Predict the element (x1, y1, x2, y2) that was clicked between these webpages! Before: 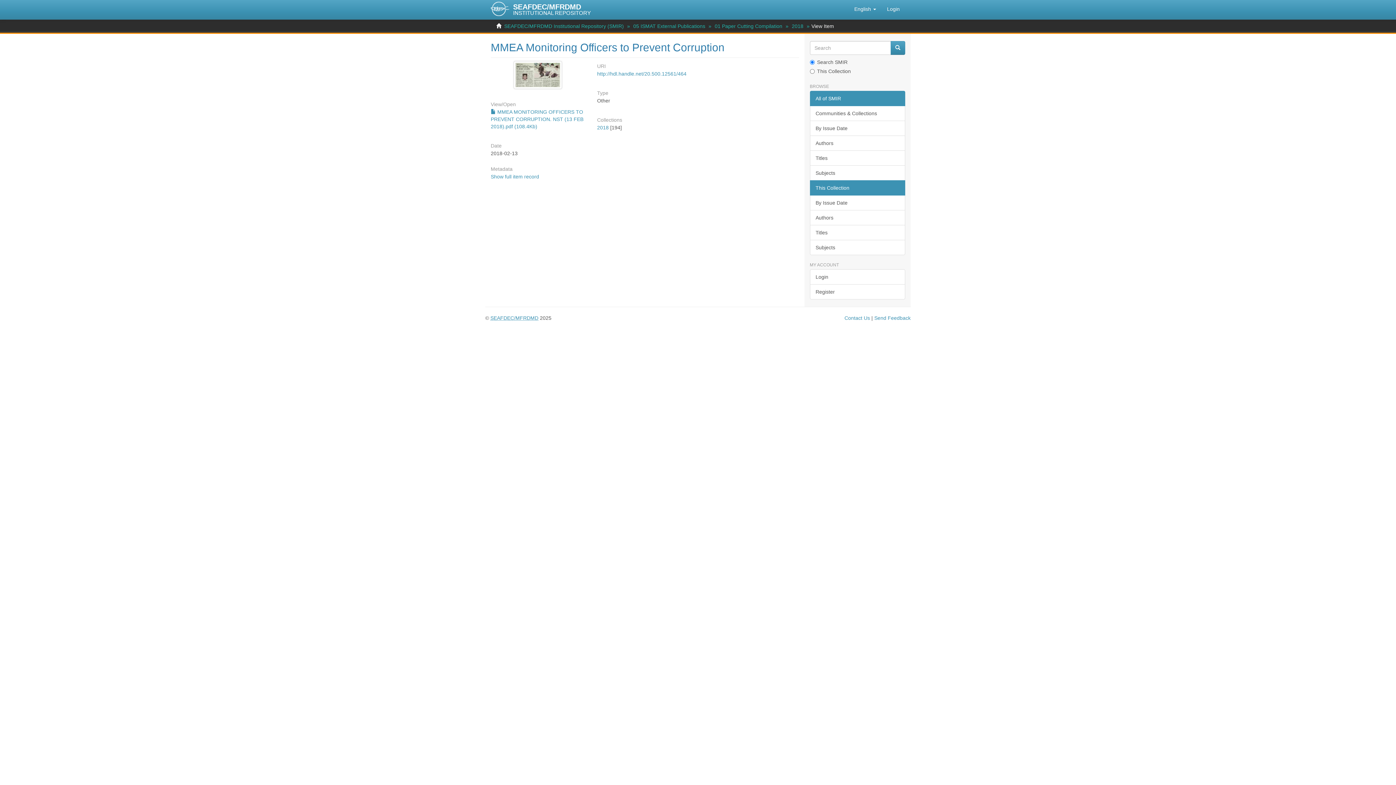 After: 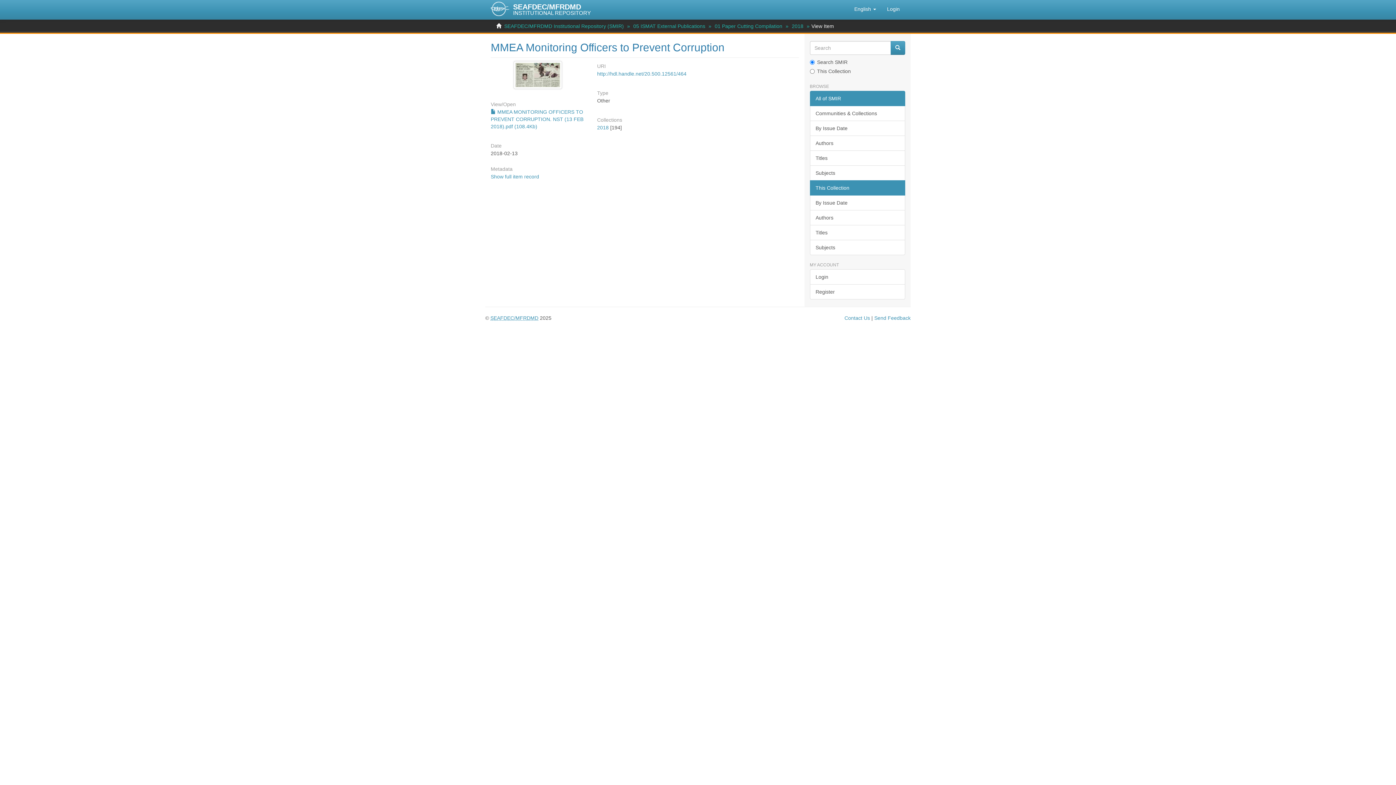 Action: bbox: (810, 180, 905, 195) label: This Collection